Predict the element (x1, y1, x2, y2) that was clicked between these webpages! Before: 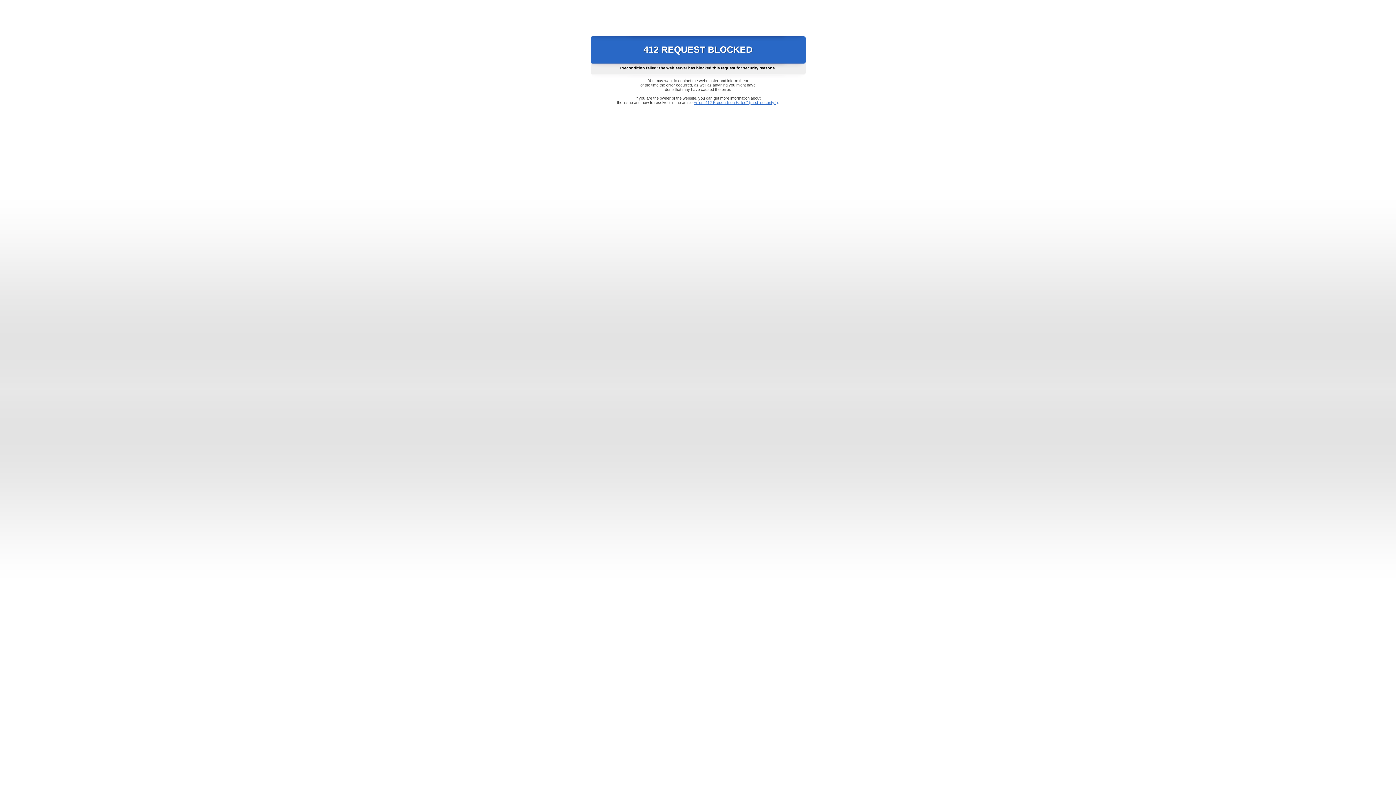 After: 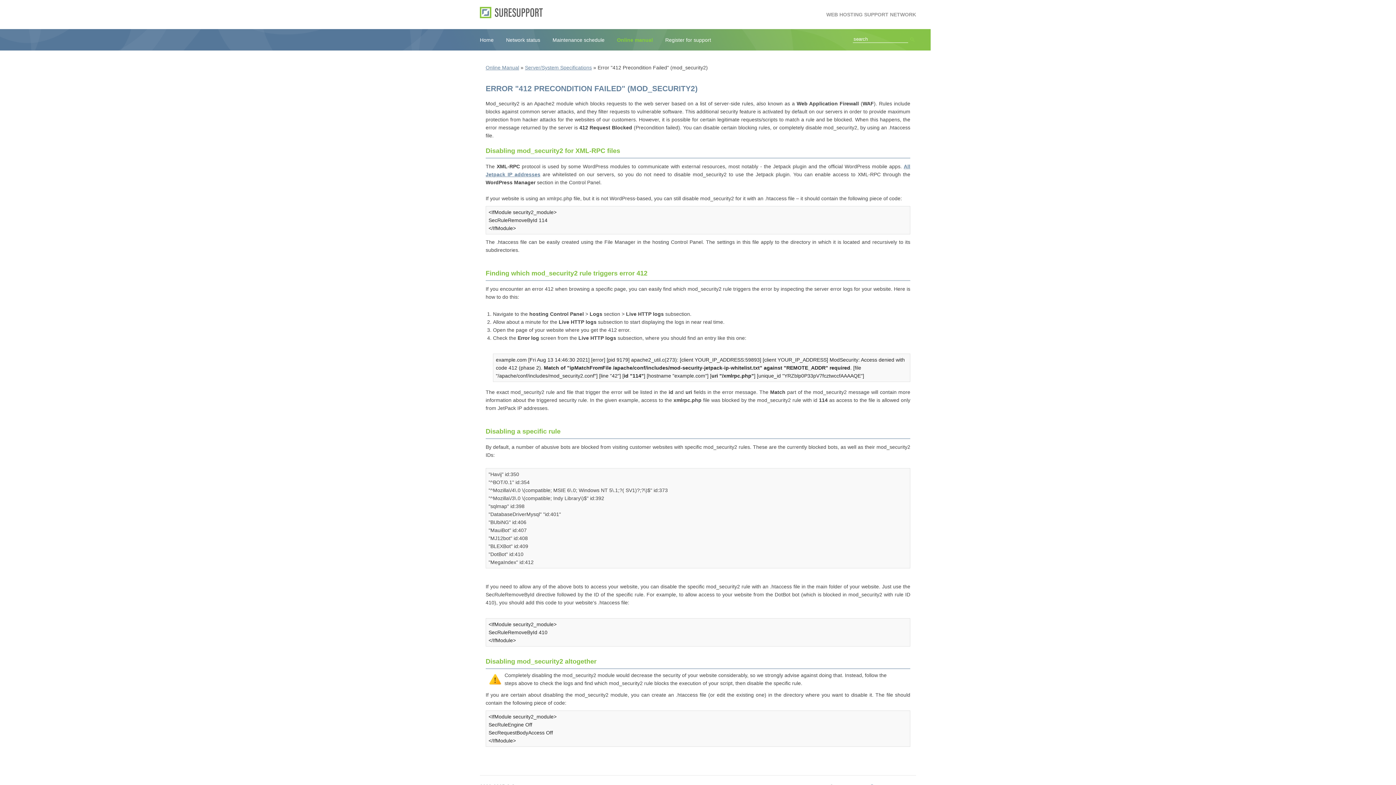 Action: label: Error "412 Precondition Failed" (mod_security2) bbox: (693, 100, 778, 104)